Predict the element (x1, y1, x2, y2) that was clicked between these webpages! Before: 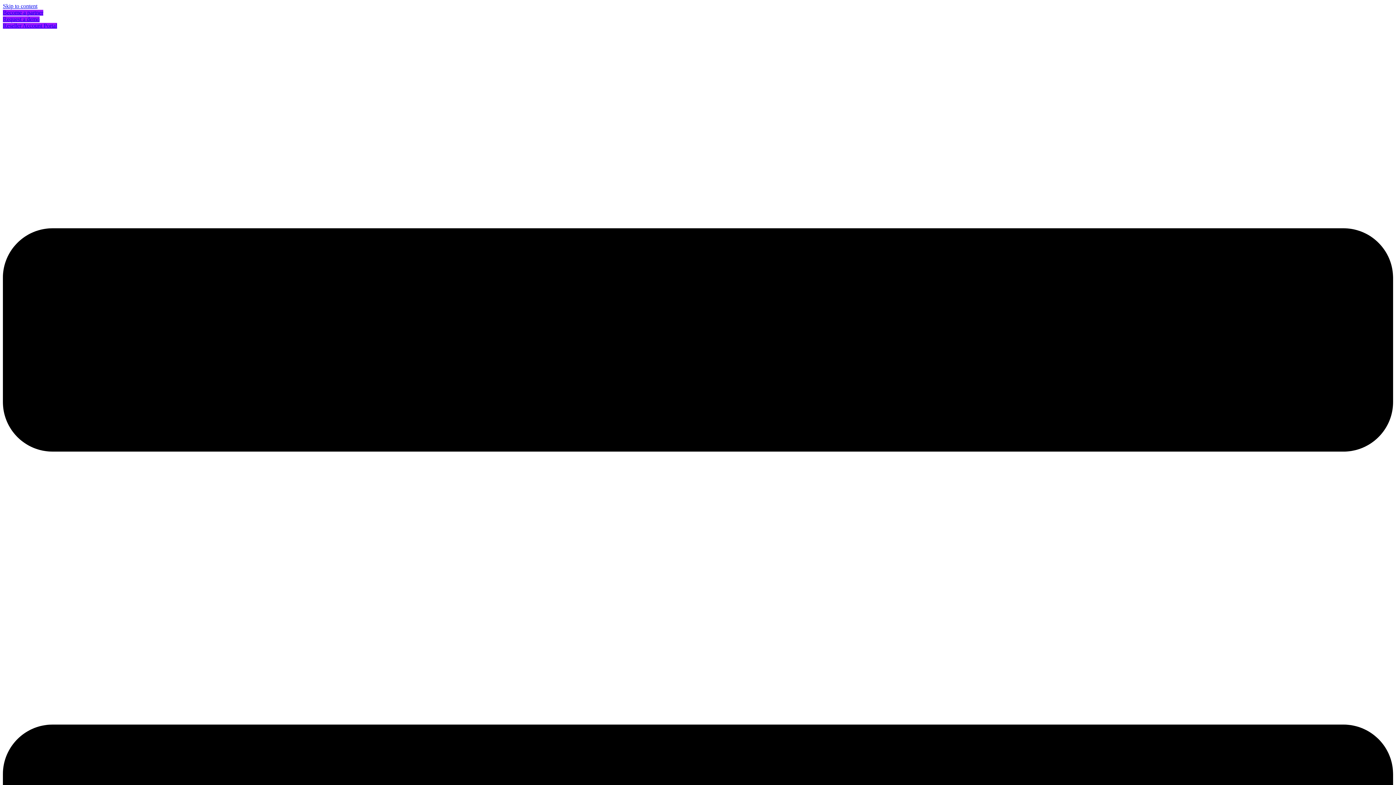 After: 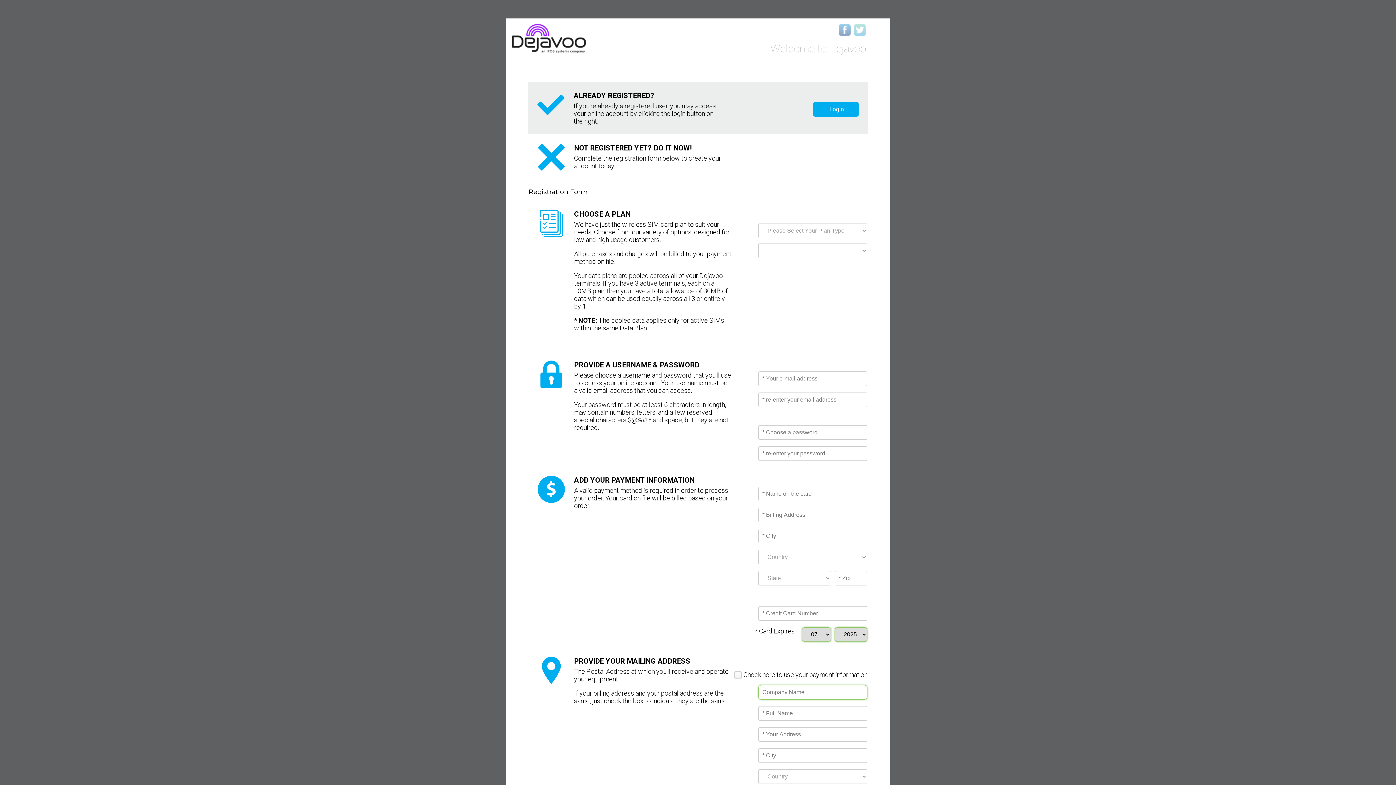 Action: label: Reseller Account Portal bbox: (2, 22, 57, 28)